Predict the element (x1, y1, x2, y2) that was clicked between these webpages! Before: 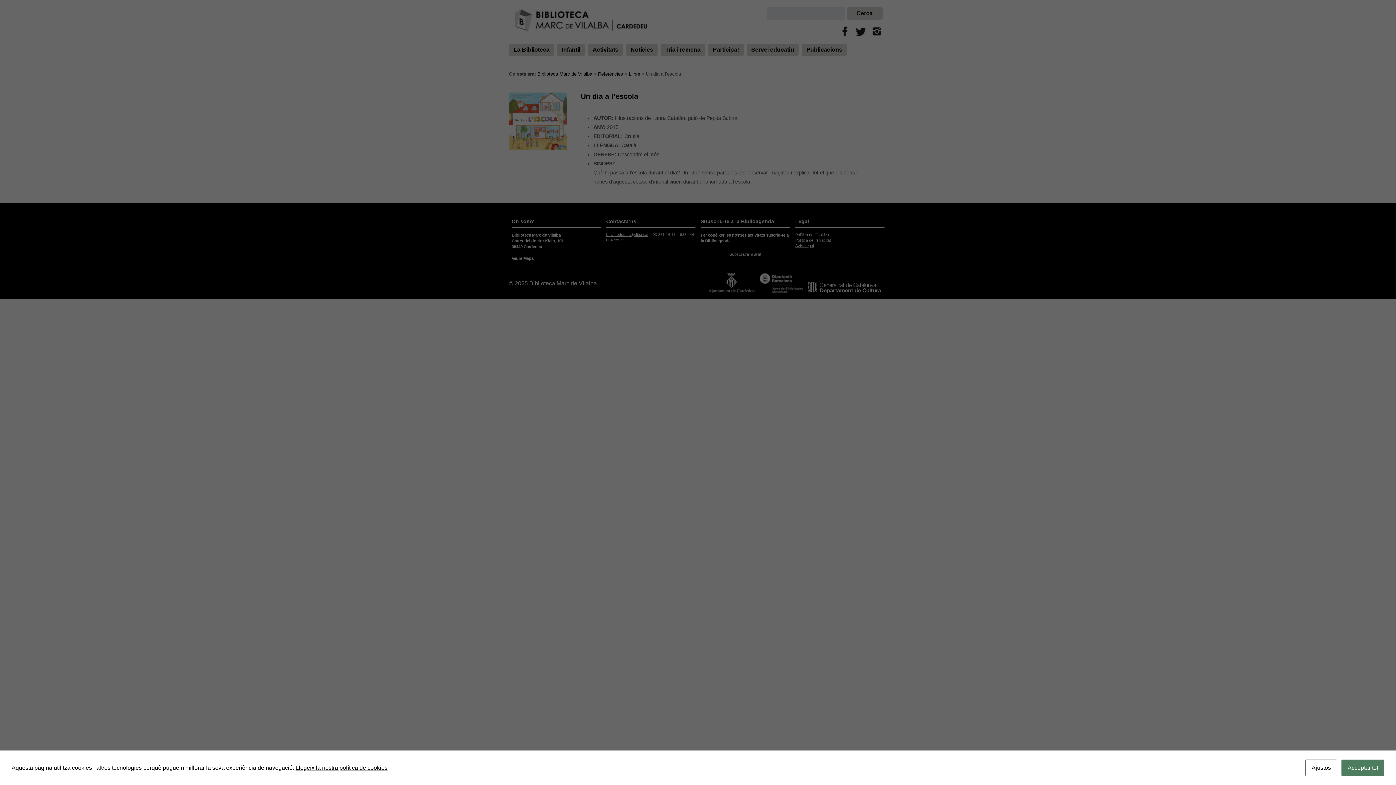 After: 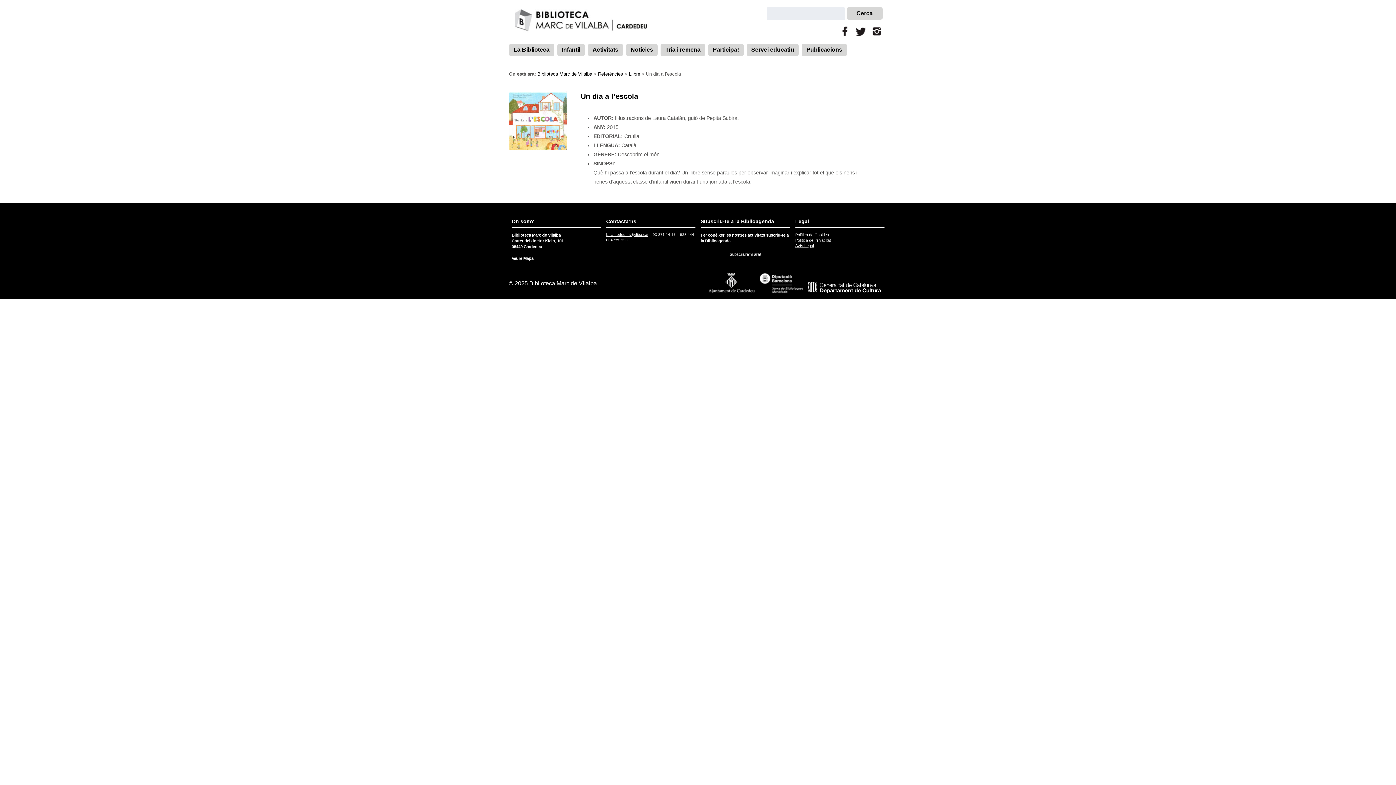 Action: bbox: (1341, 760, 1384, 776) label: Acceptar tot